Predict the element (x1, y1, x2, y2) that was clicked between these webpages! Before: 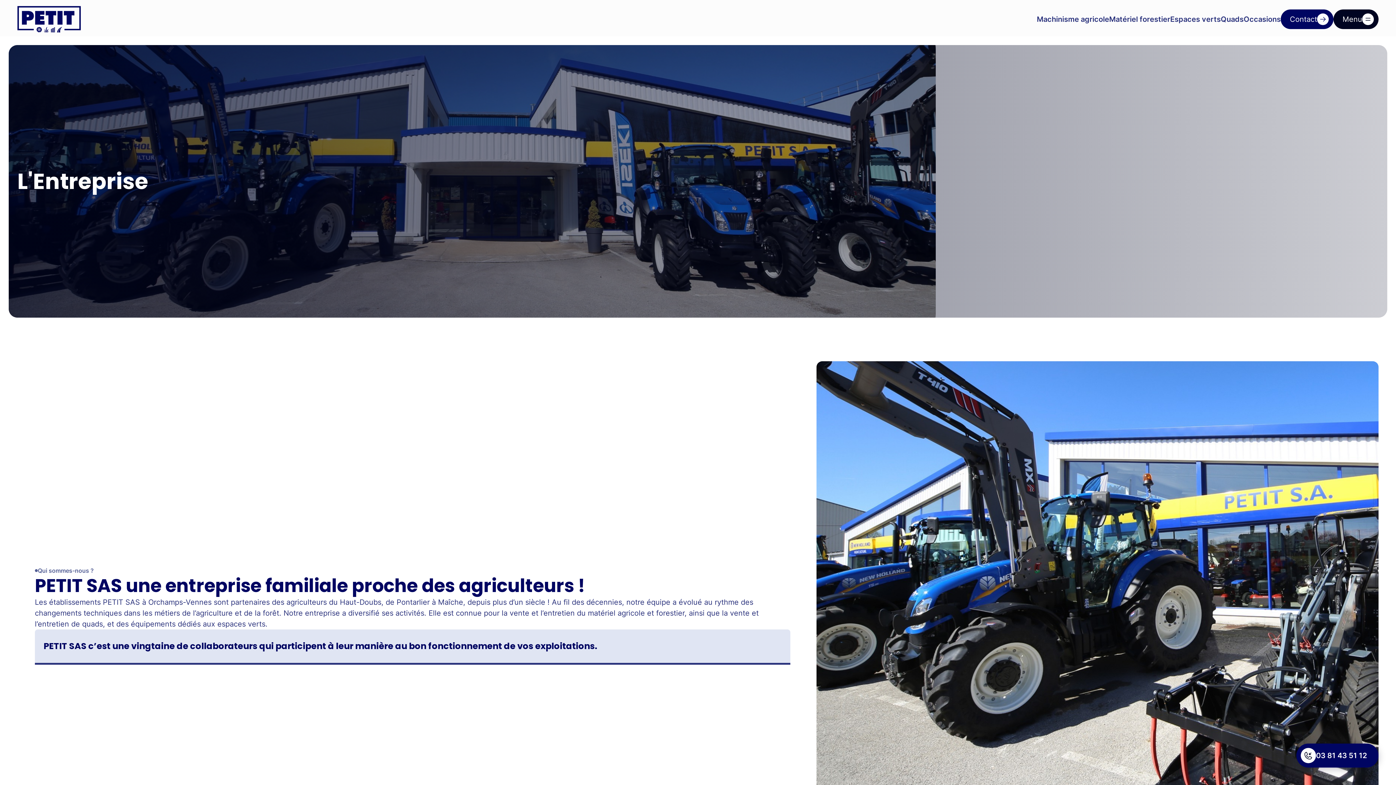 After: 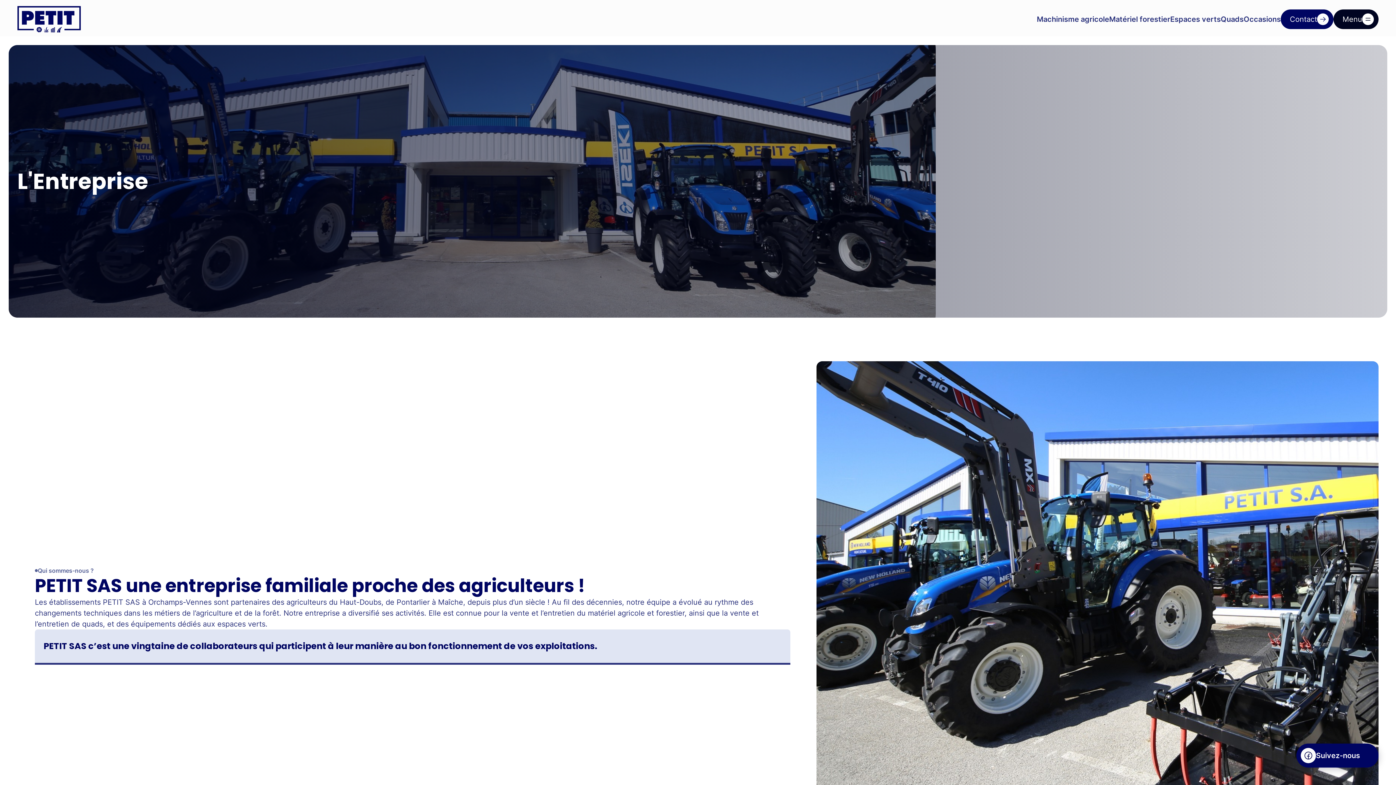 Action: label: Suivez-nous bbox: (1301, 748, 1367, 763)